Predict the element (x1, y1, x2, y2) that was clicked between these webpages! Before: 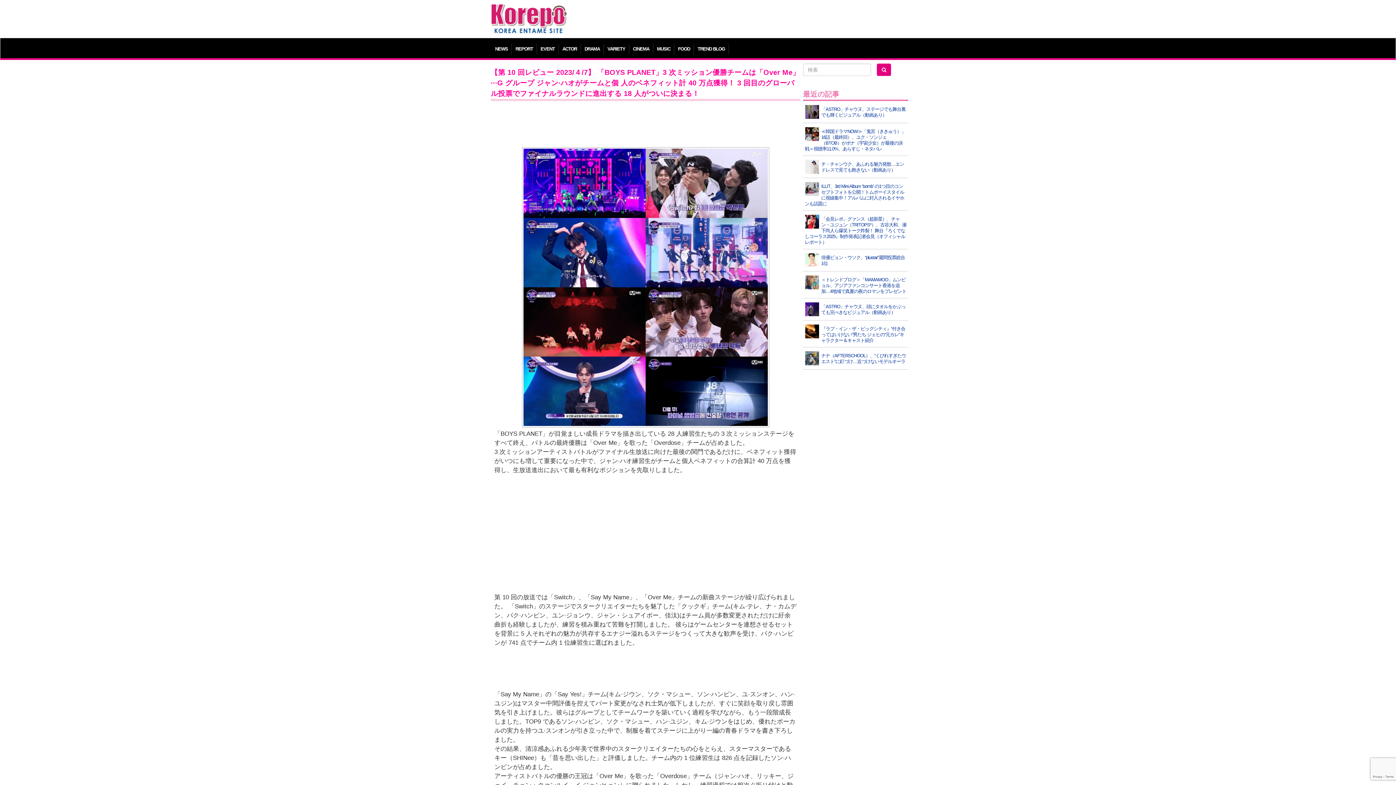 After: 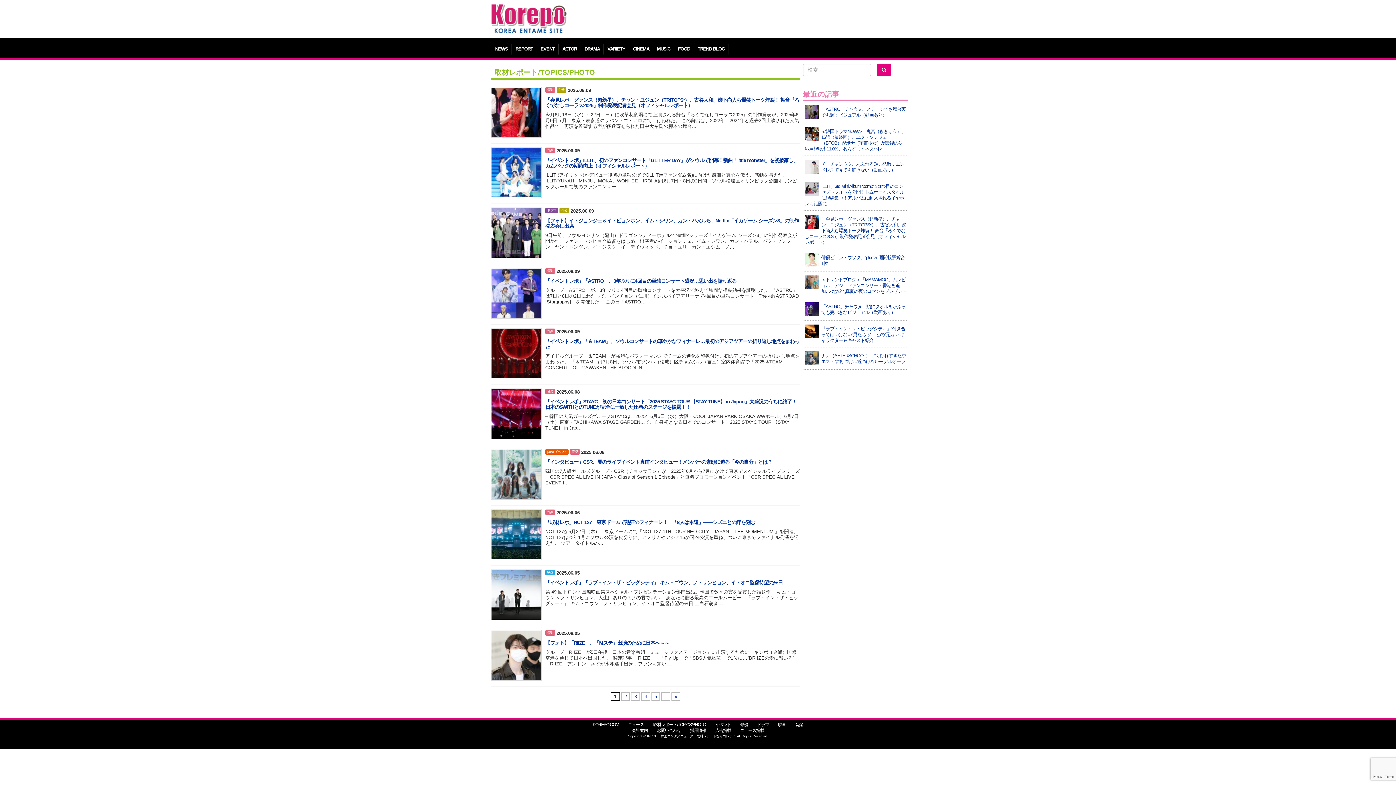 Action: label: REPORT bbox: (512, 43, 536, 54)